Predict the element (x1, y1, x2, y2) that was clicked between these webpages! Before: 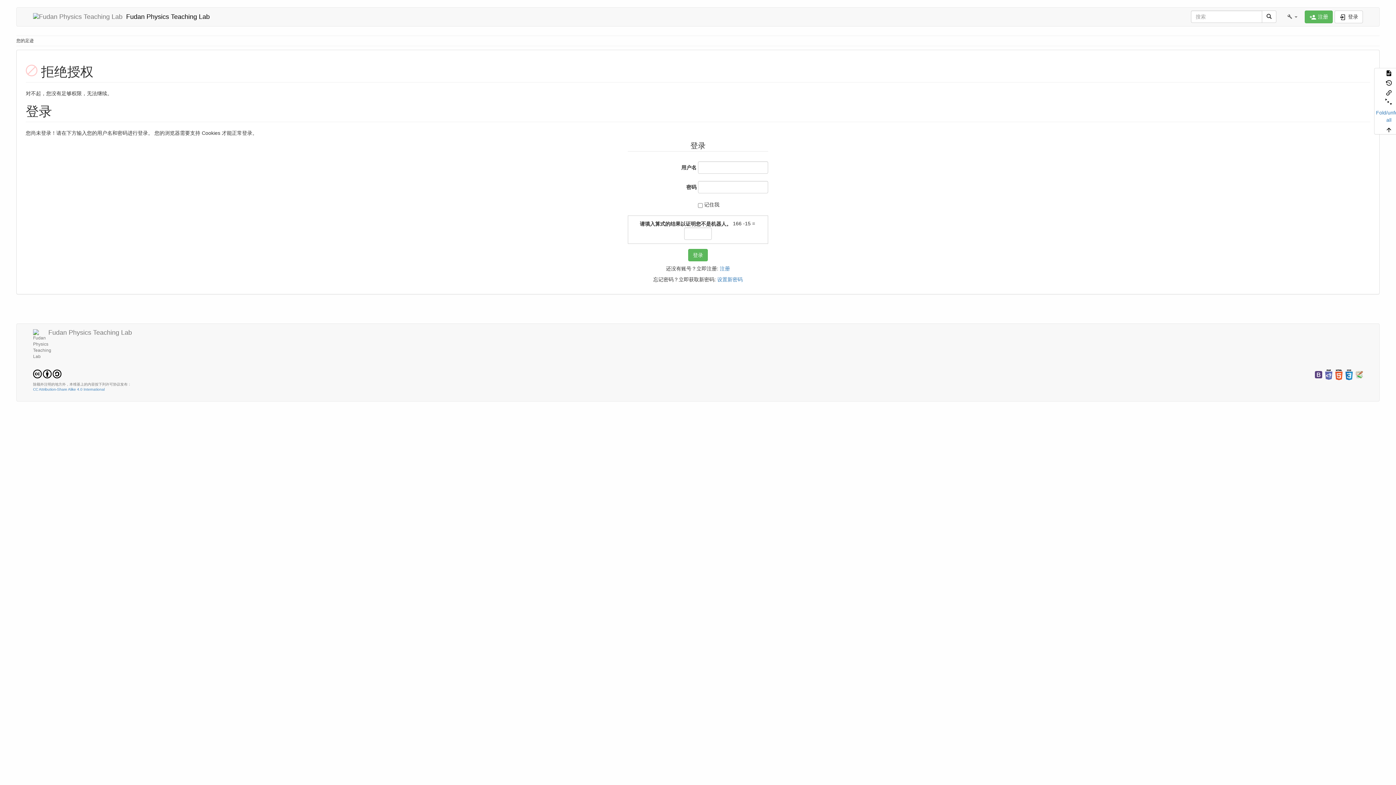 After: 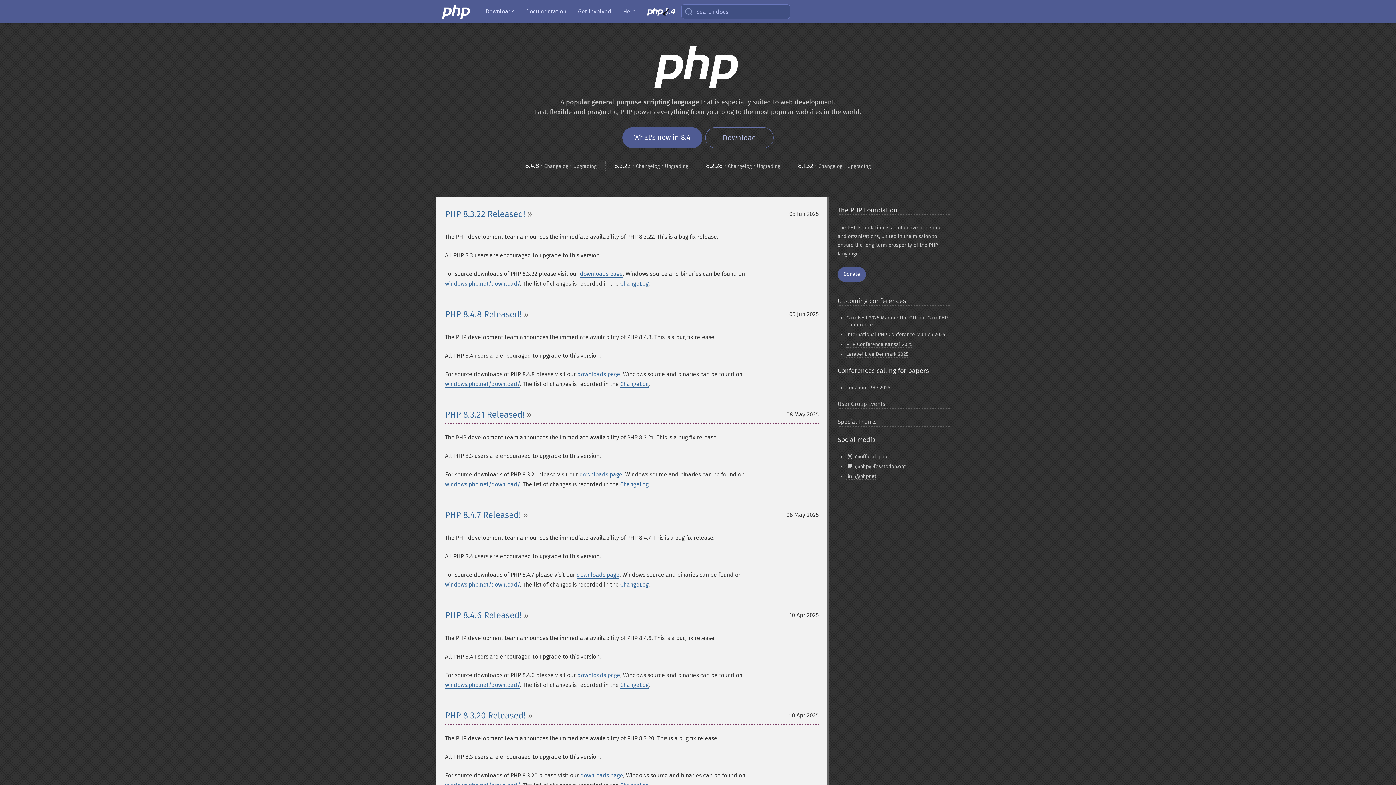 Action: bbox: (1325, 372, 1332, 377)